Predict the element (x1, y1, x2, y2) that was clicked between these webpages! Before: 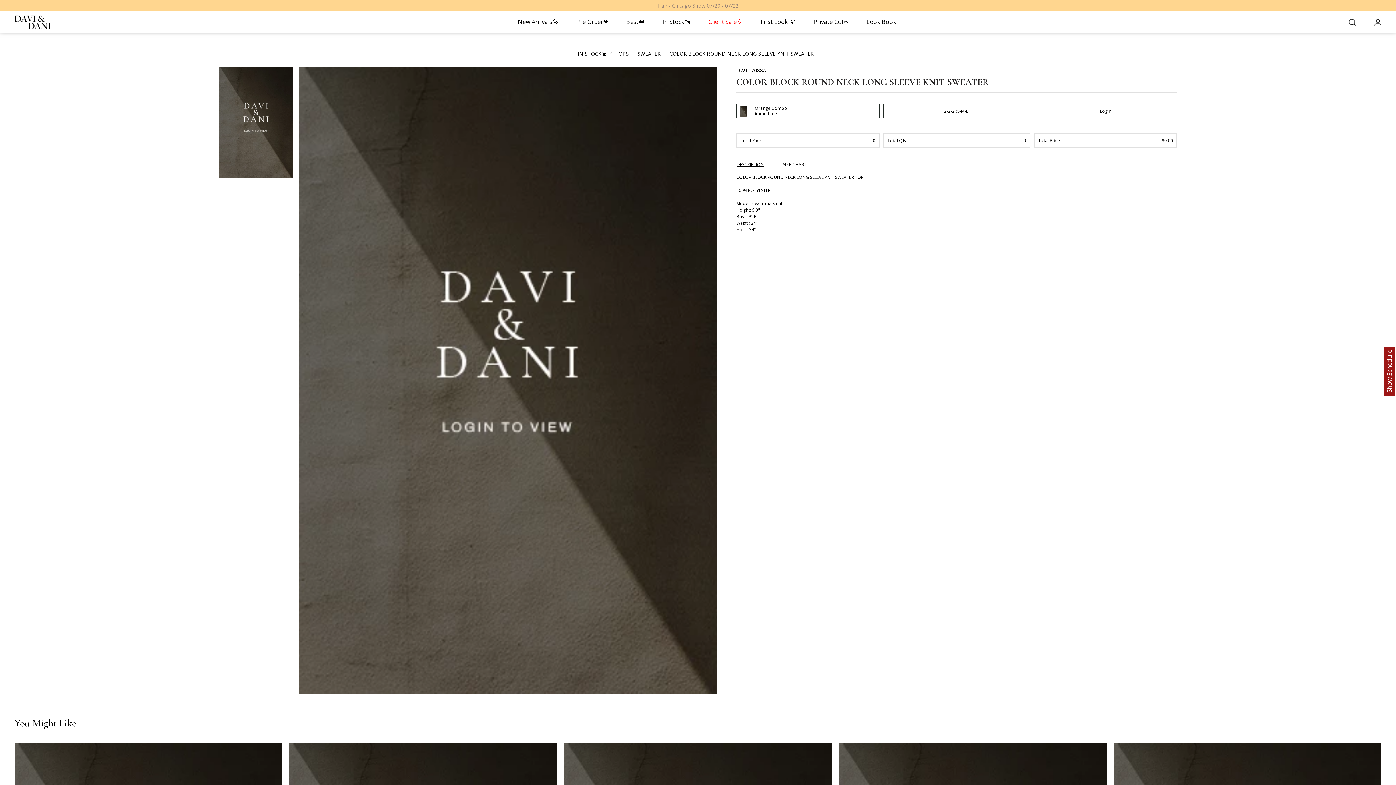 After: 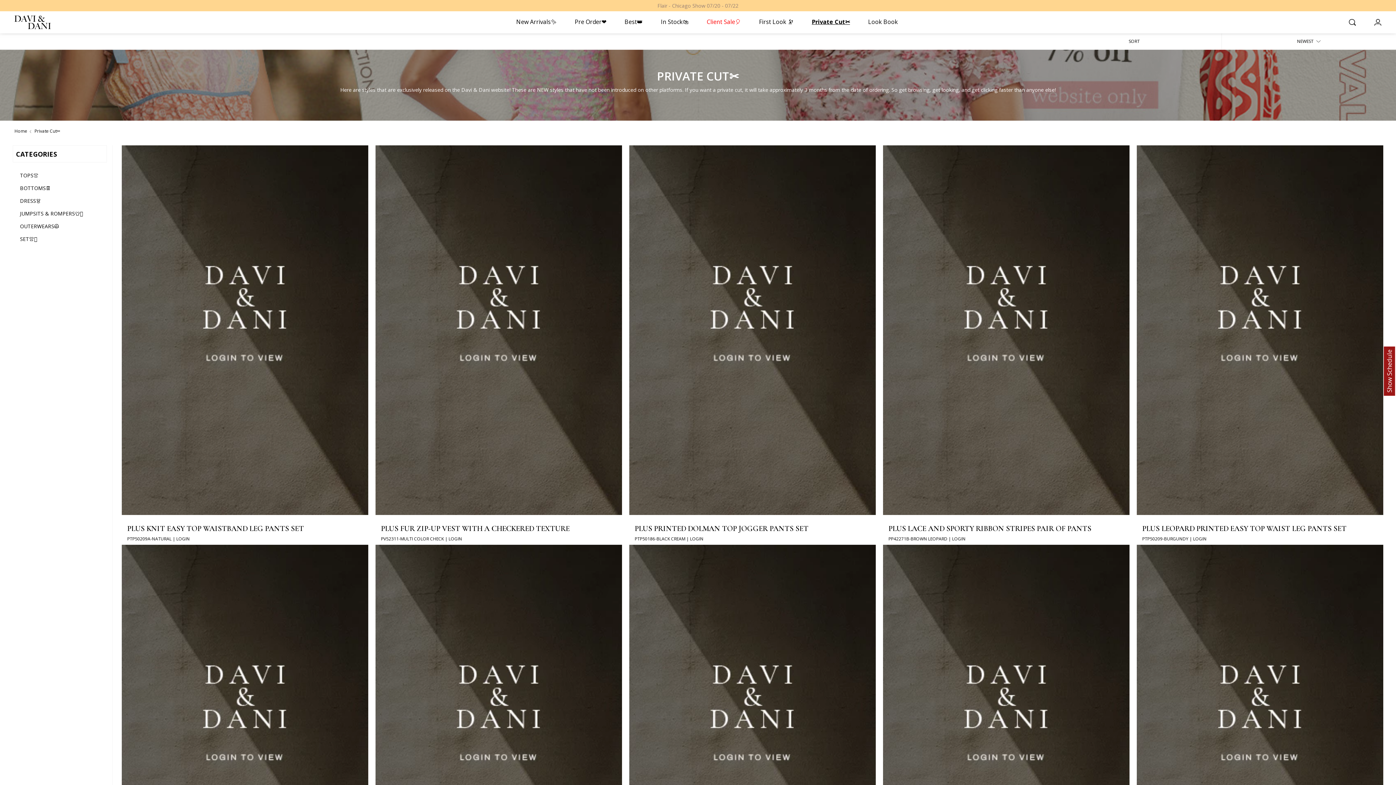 Action: bbox: (813, 18, 848, 26) label: Private Cut✂️